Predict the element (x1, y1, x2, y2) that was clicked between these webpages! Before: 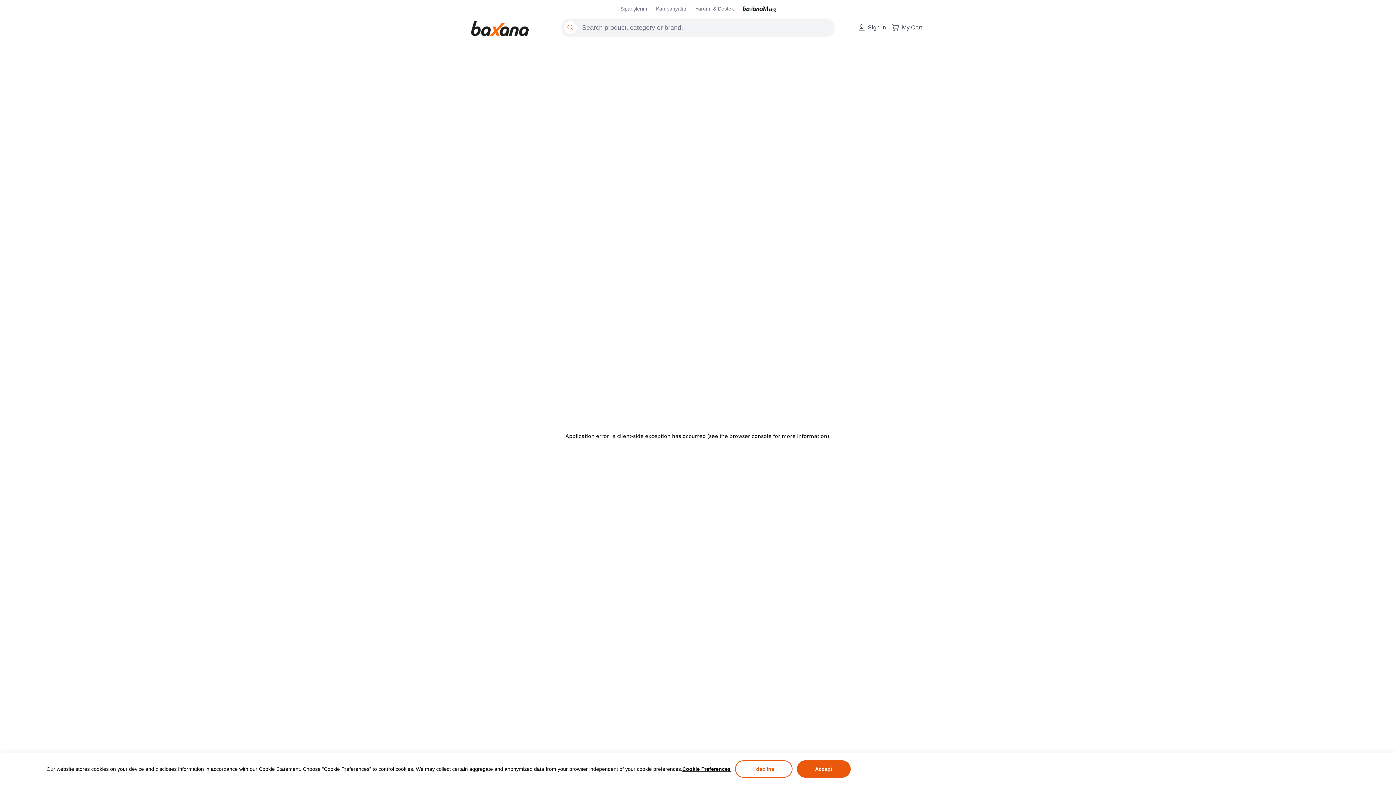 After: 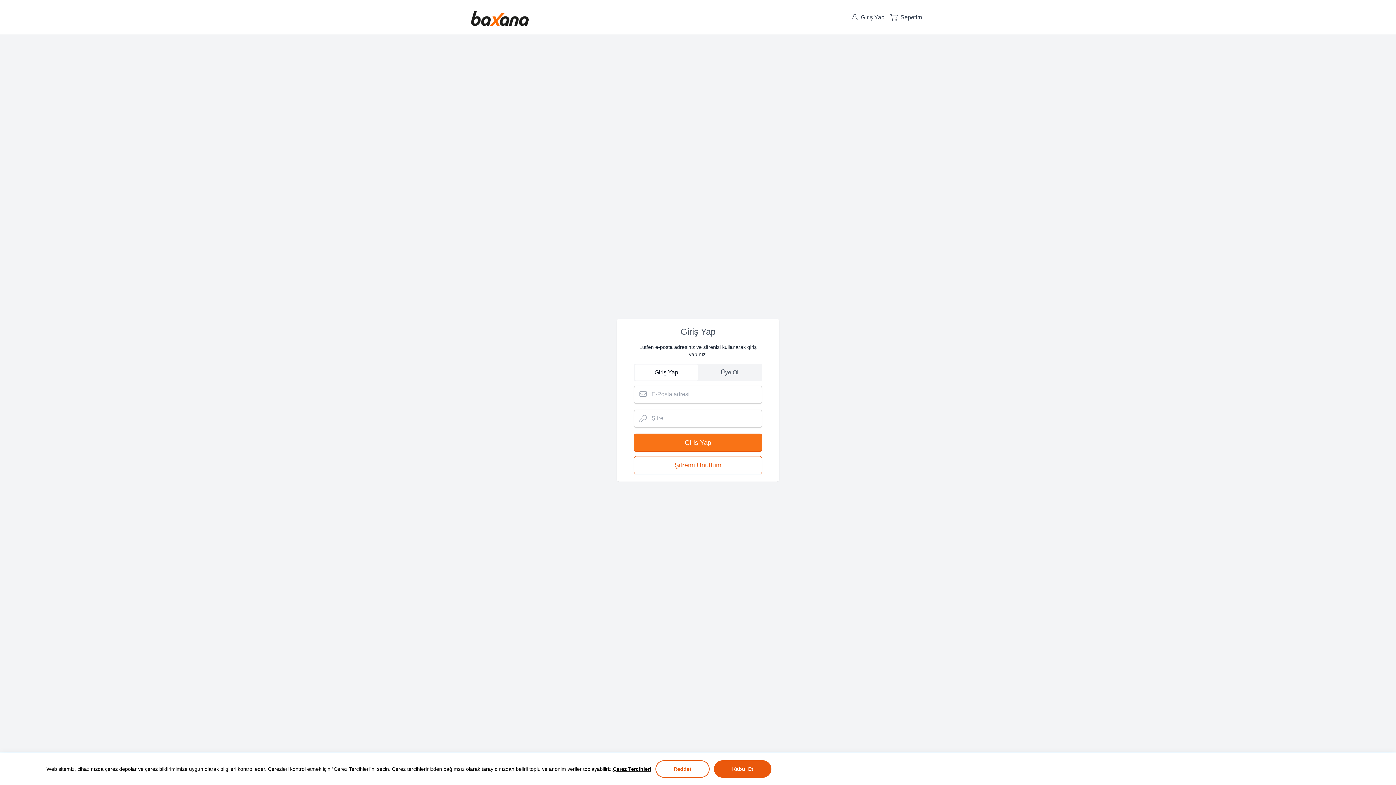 Action: bbox: (855, 20, 889, 34) label: Sign In